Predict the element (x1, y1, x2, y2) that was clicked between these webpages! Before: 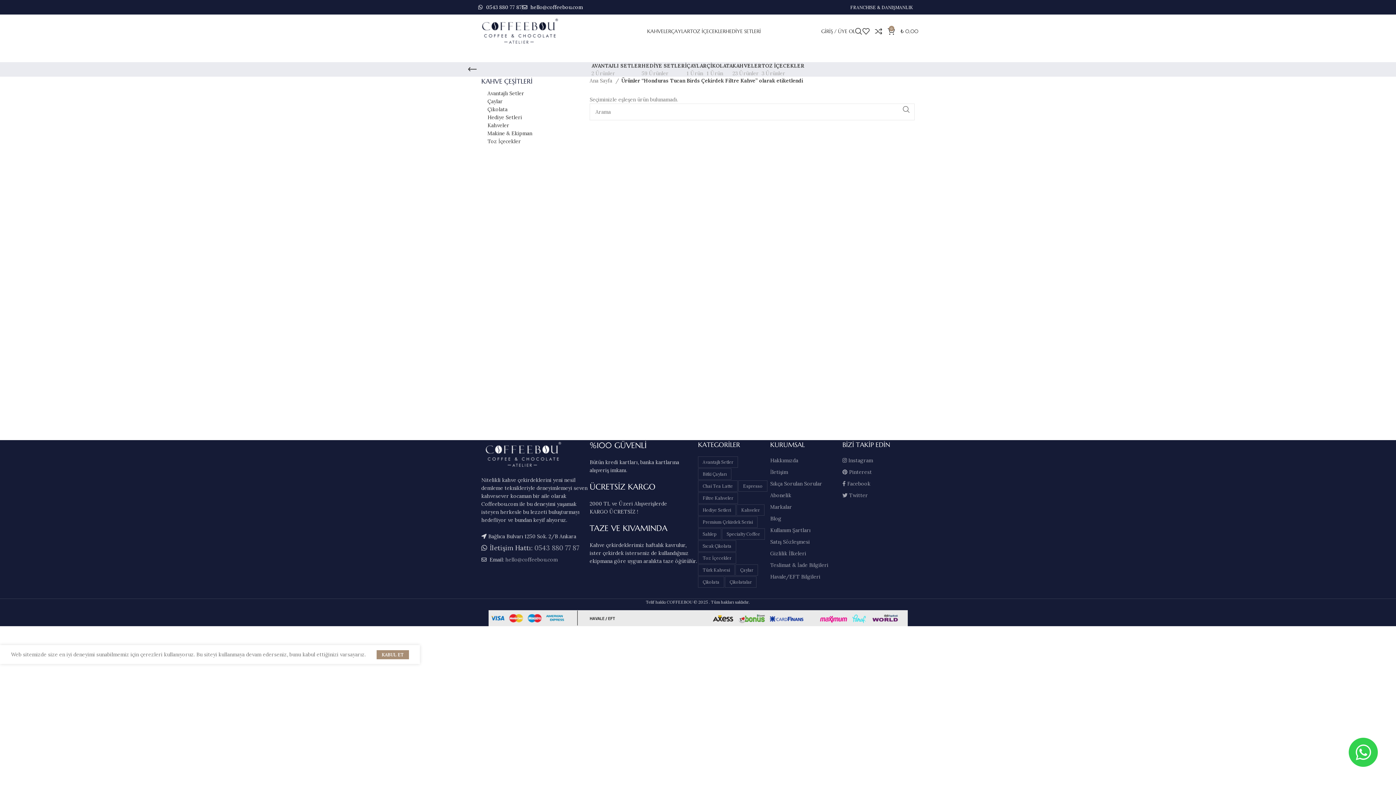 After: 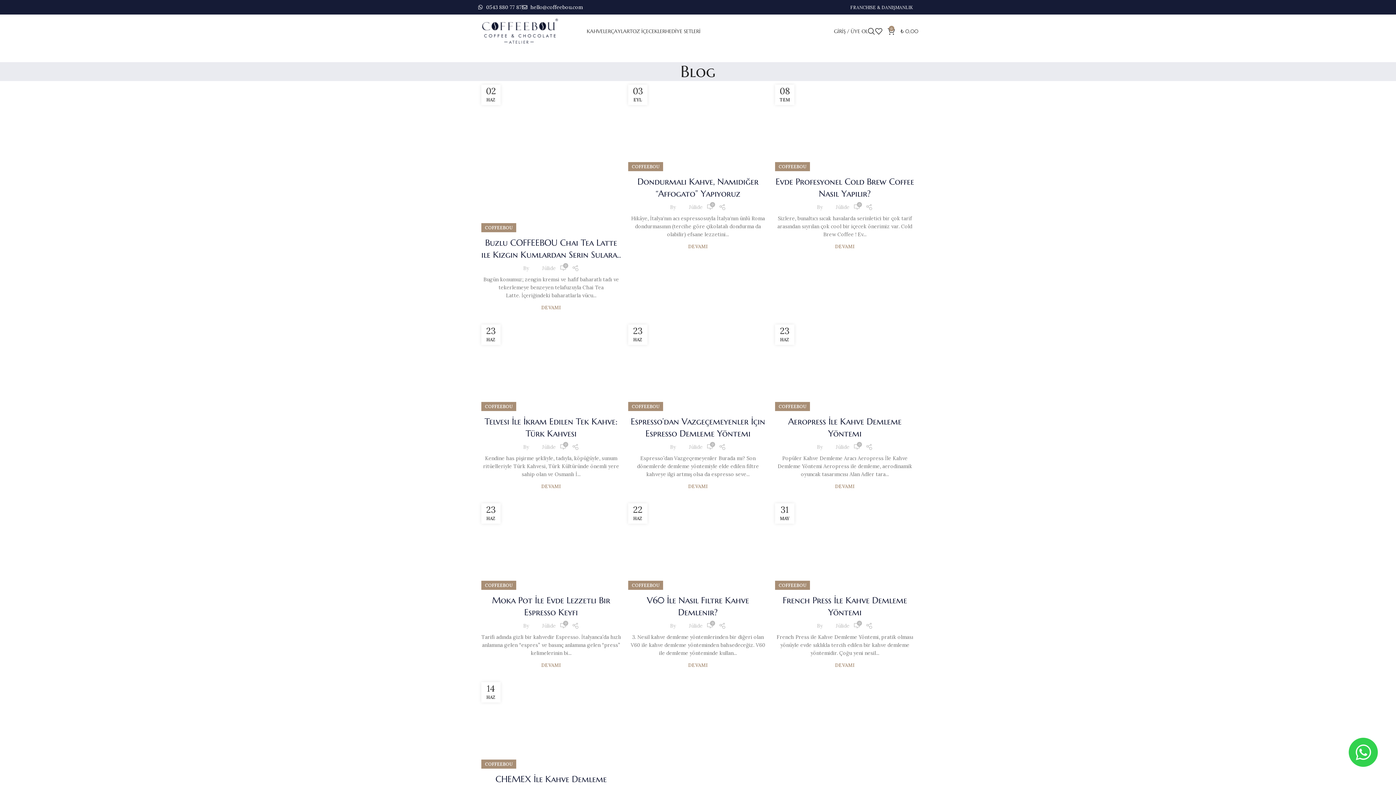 Action: label: Blog bbox: (770, 515, 781, 522)